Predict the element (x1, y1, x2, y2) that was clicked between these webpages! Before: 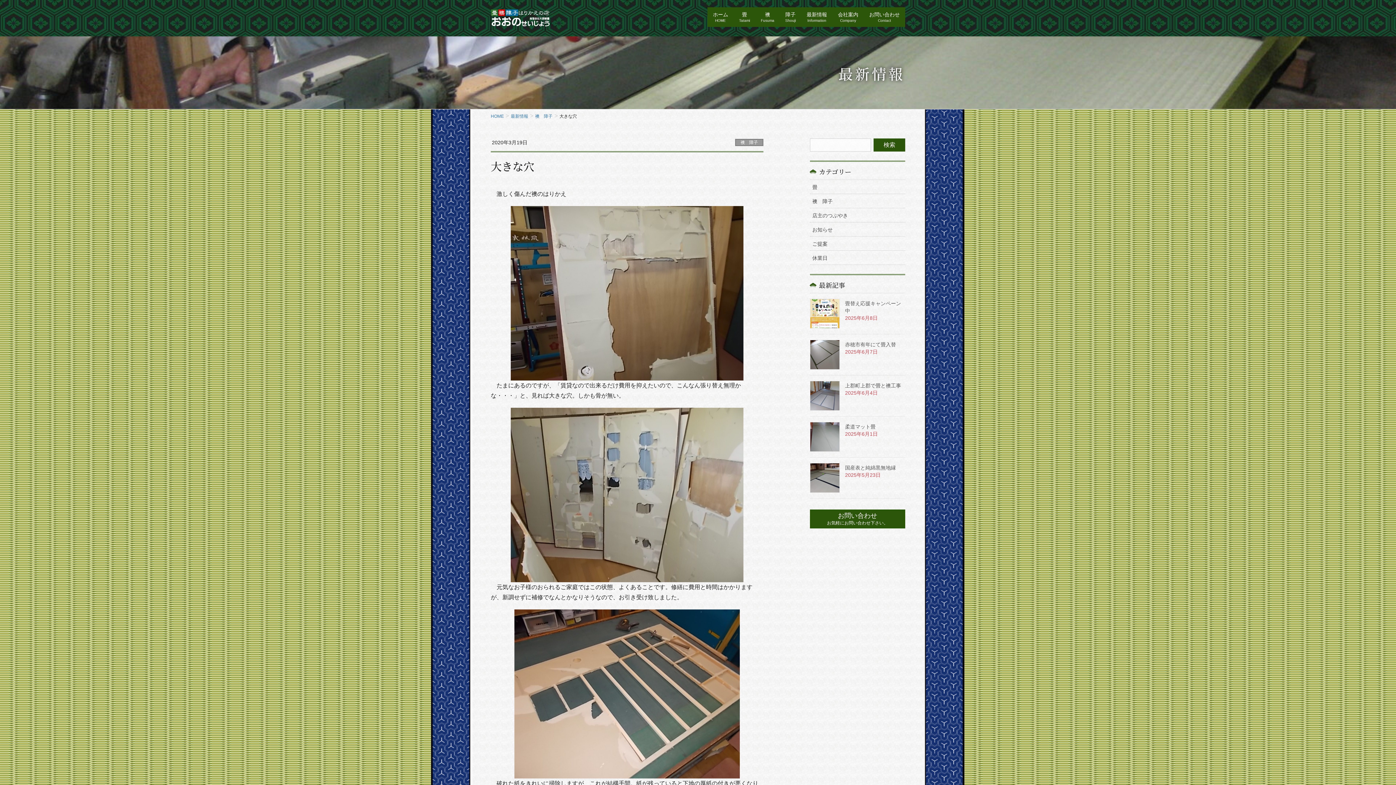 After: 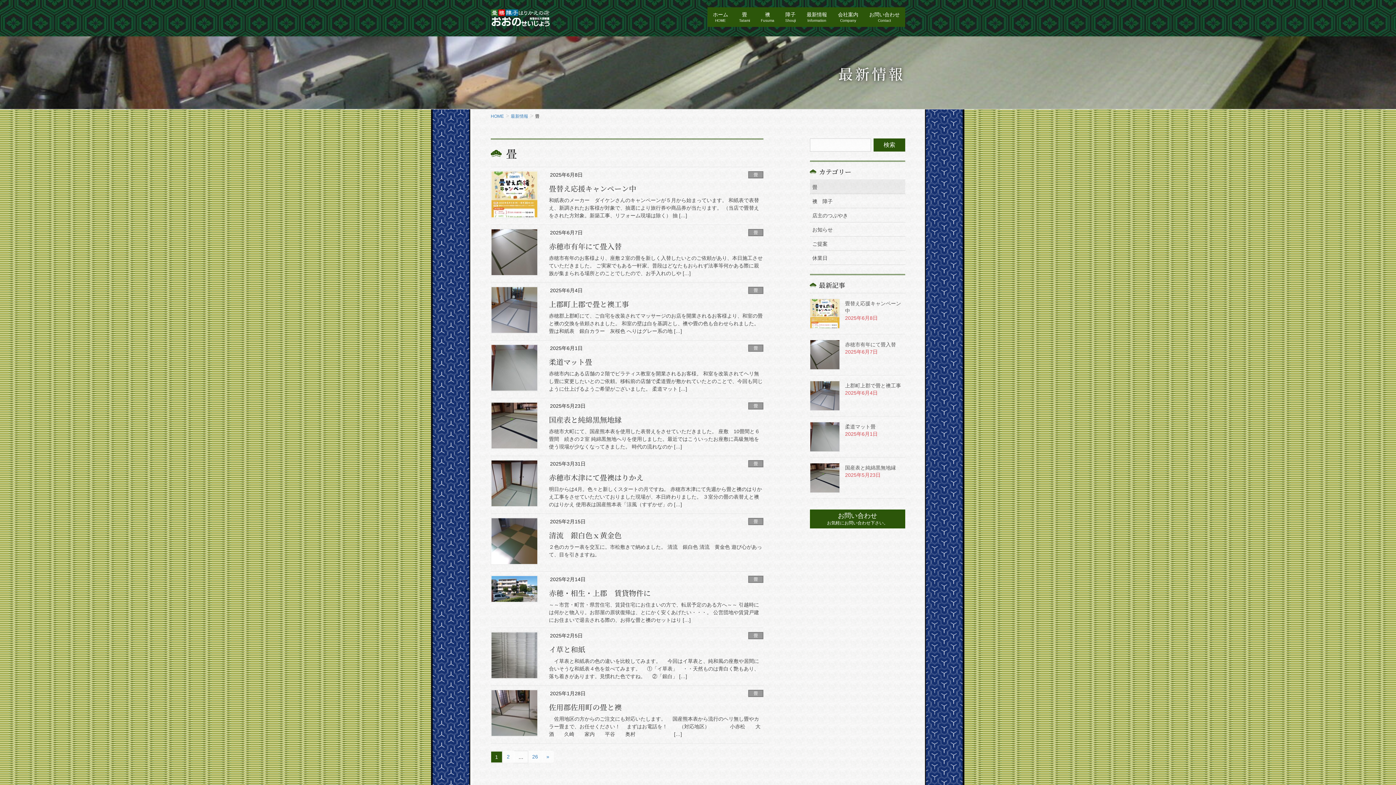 Action: label: 畳 bbox: (810, 180, 905, 194)